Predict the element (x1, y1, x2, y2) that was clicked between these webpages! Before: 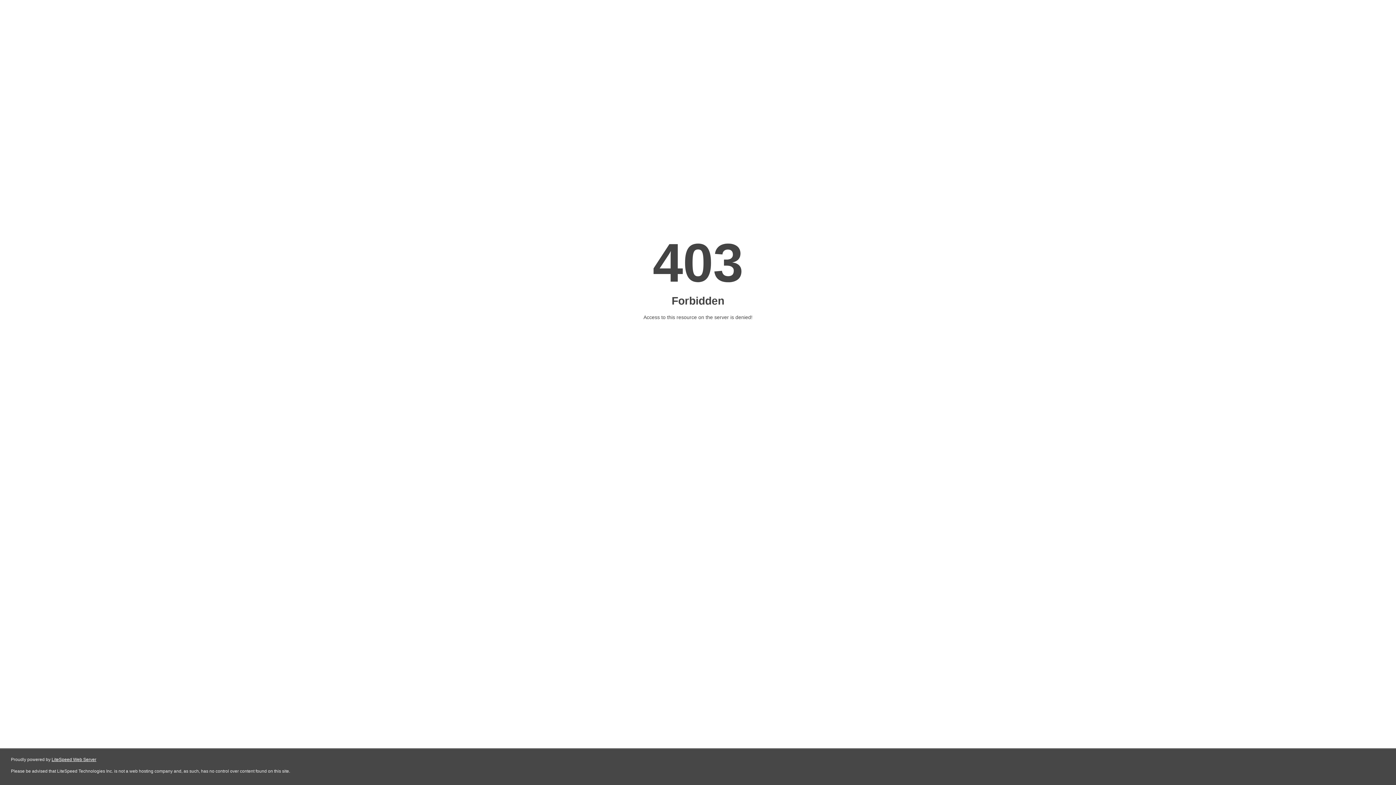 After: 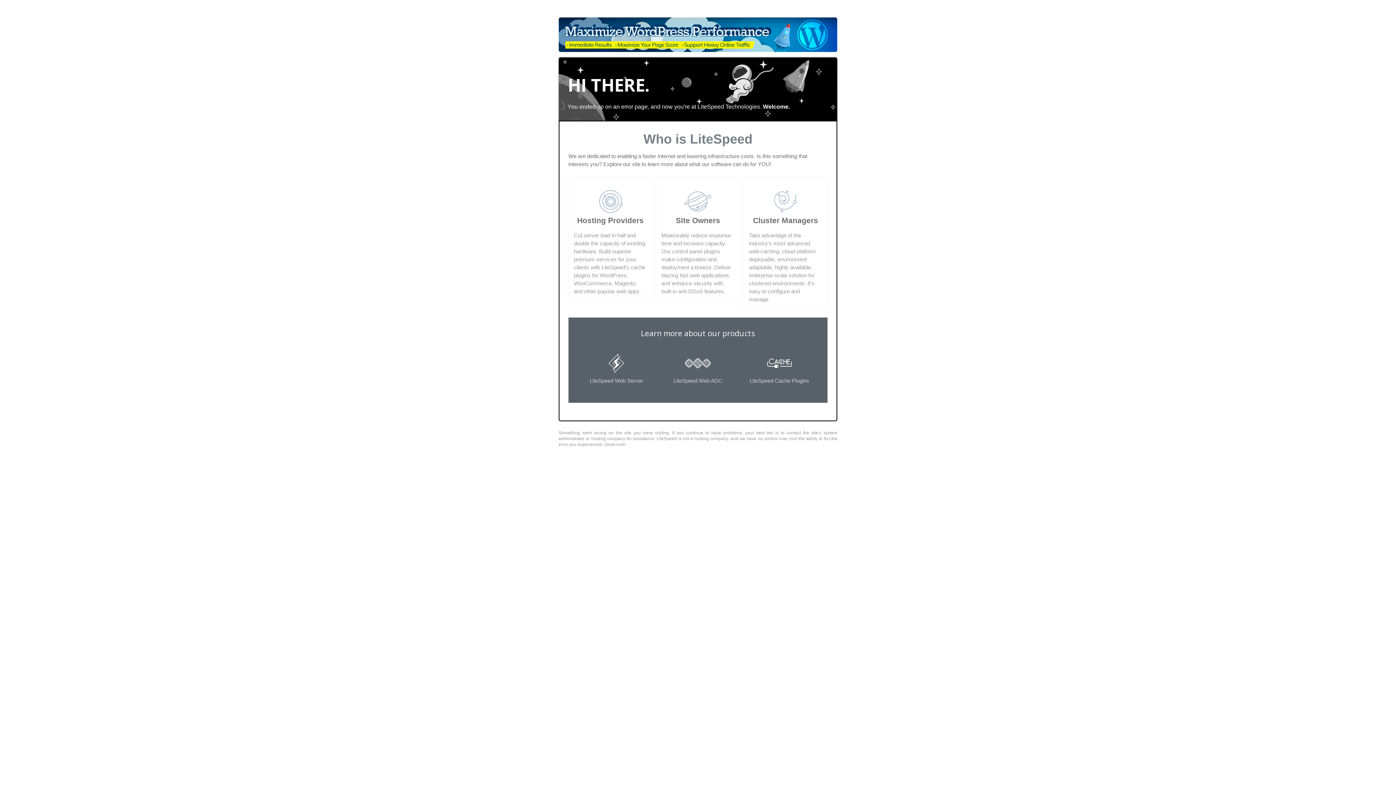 Action: label: LiteSpeed Web Server bbox: (51, 757, 96, 762)